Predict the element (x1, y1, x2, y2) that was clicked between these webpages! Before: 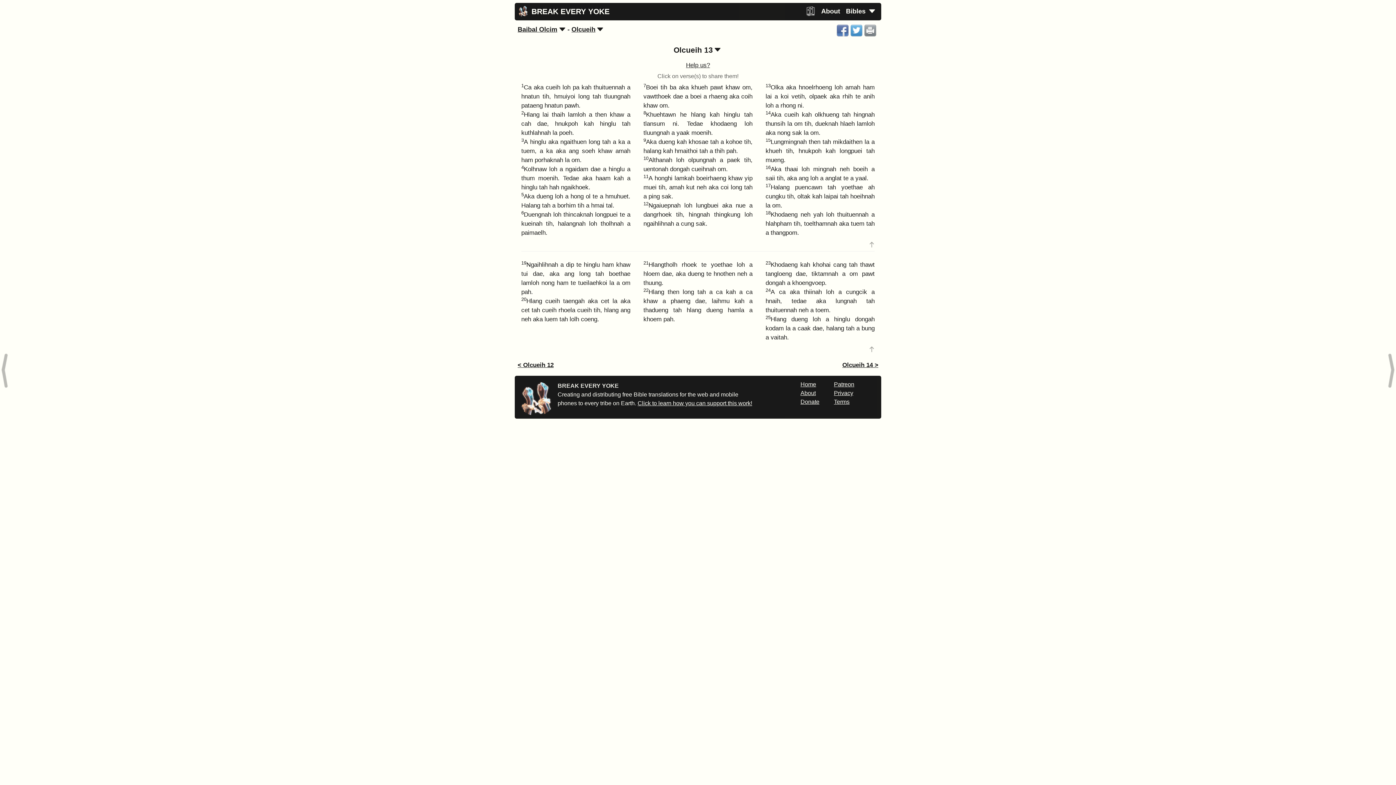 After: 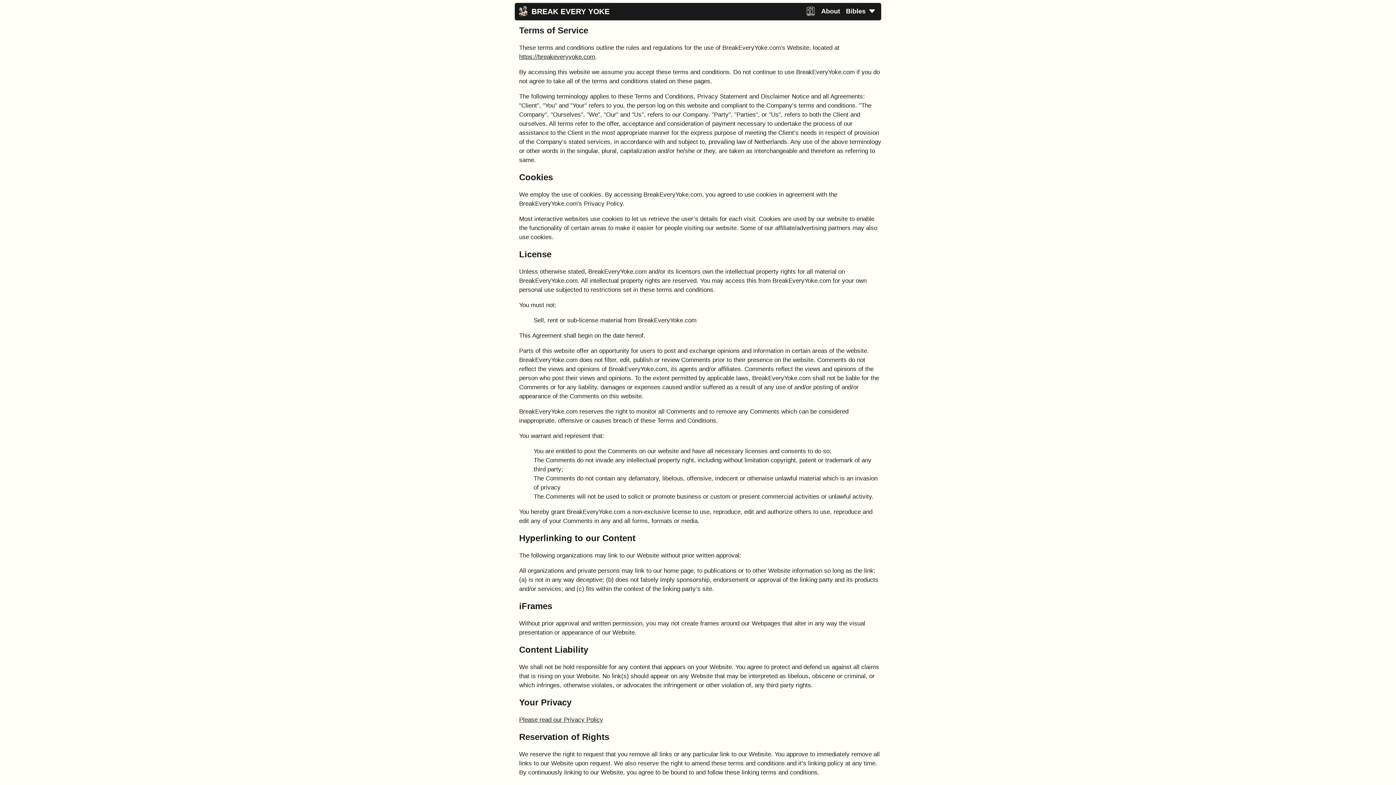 Action: bbox: (834, 398, 849, 404) label: Terms